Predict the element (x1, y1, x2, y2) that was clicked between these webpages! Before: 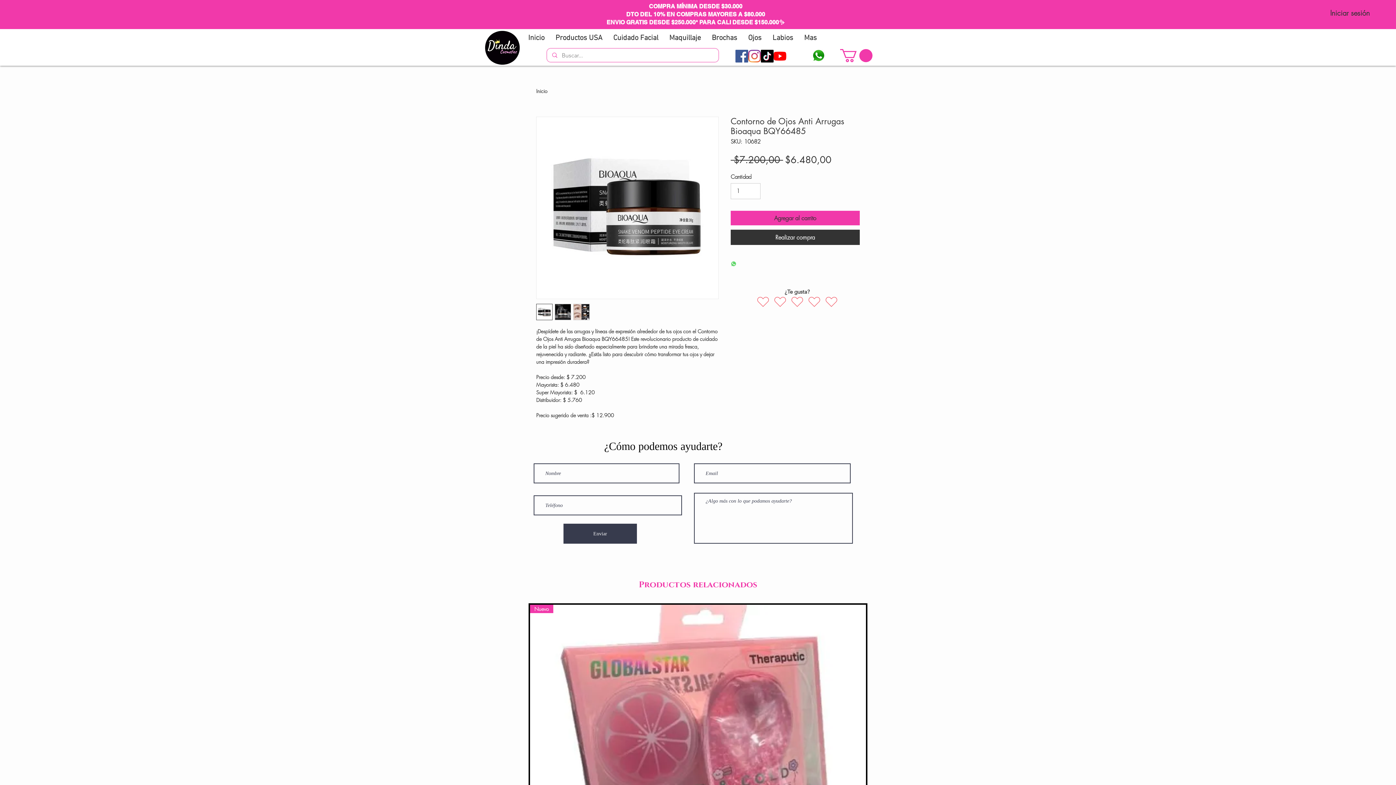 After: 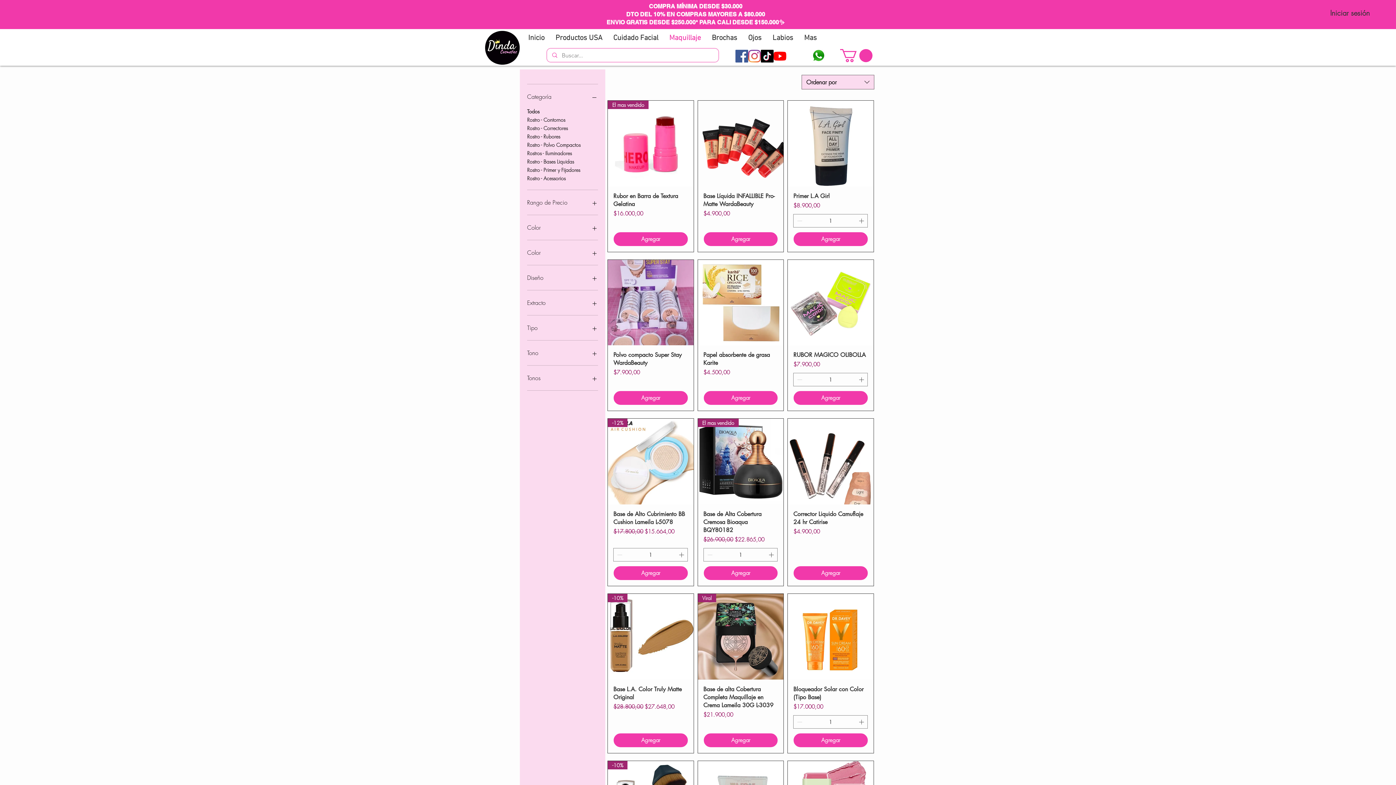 Action: label: Maquillaje bbox: (664, 30, 706, 45)